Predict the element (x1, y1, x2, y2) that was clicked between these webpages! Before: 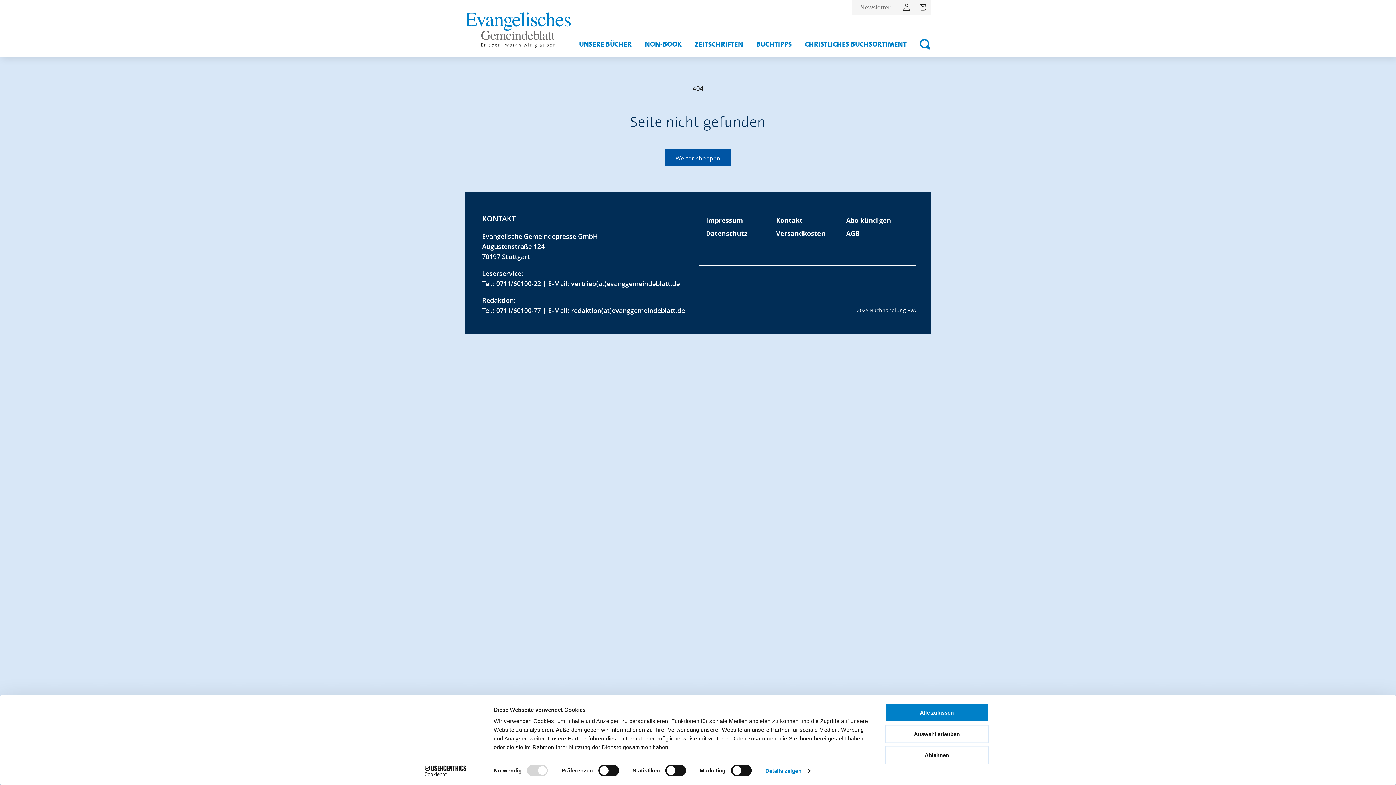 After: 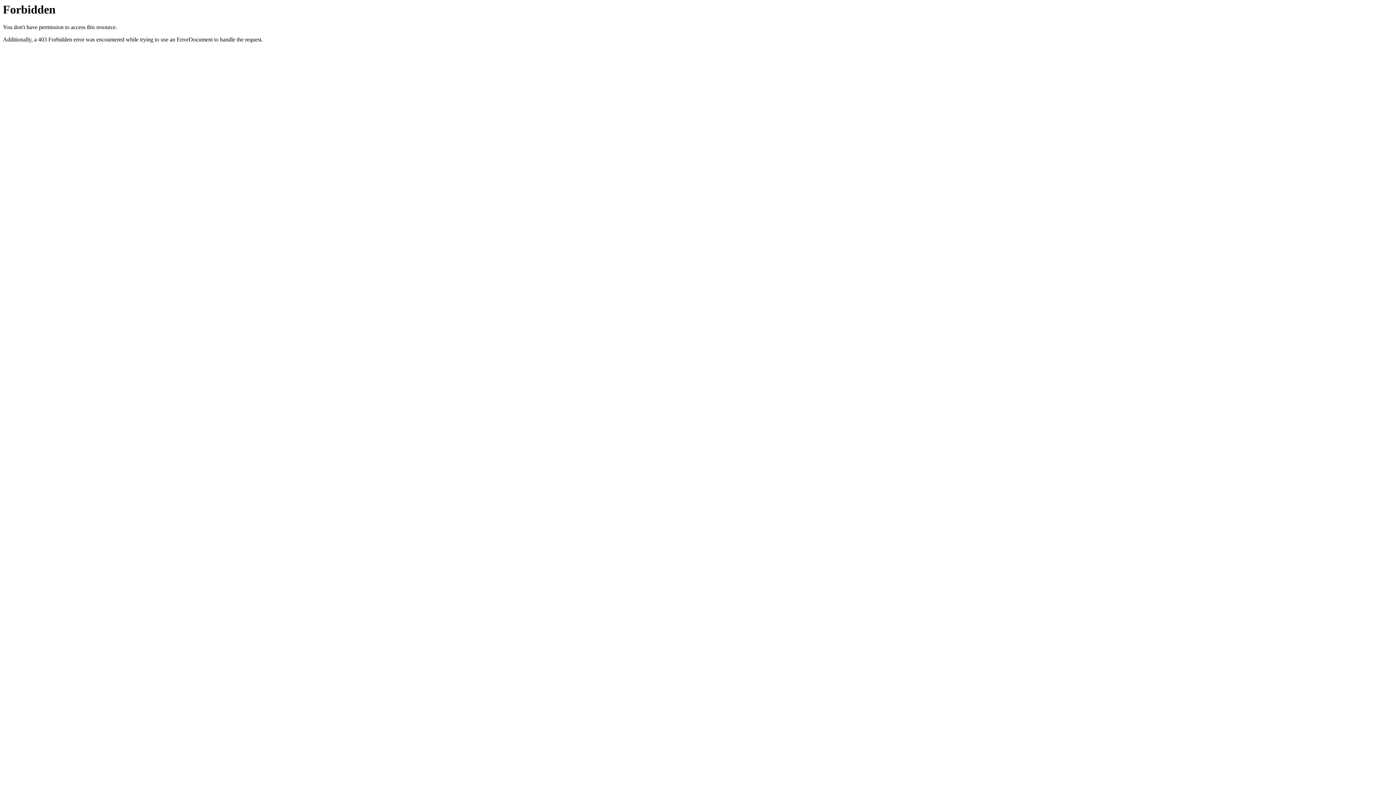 Action: bbox: (846, 216, 891, 224) label: Abo kündigen